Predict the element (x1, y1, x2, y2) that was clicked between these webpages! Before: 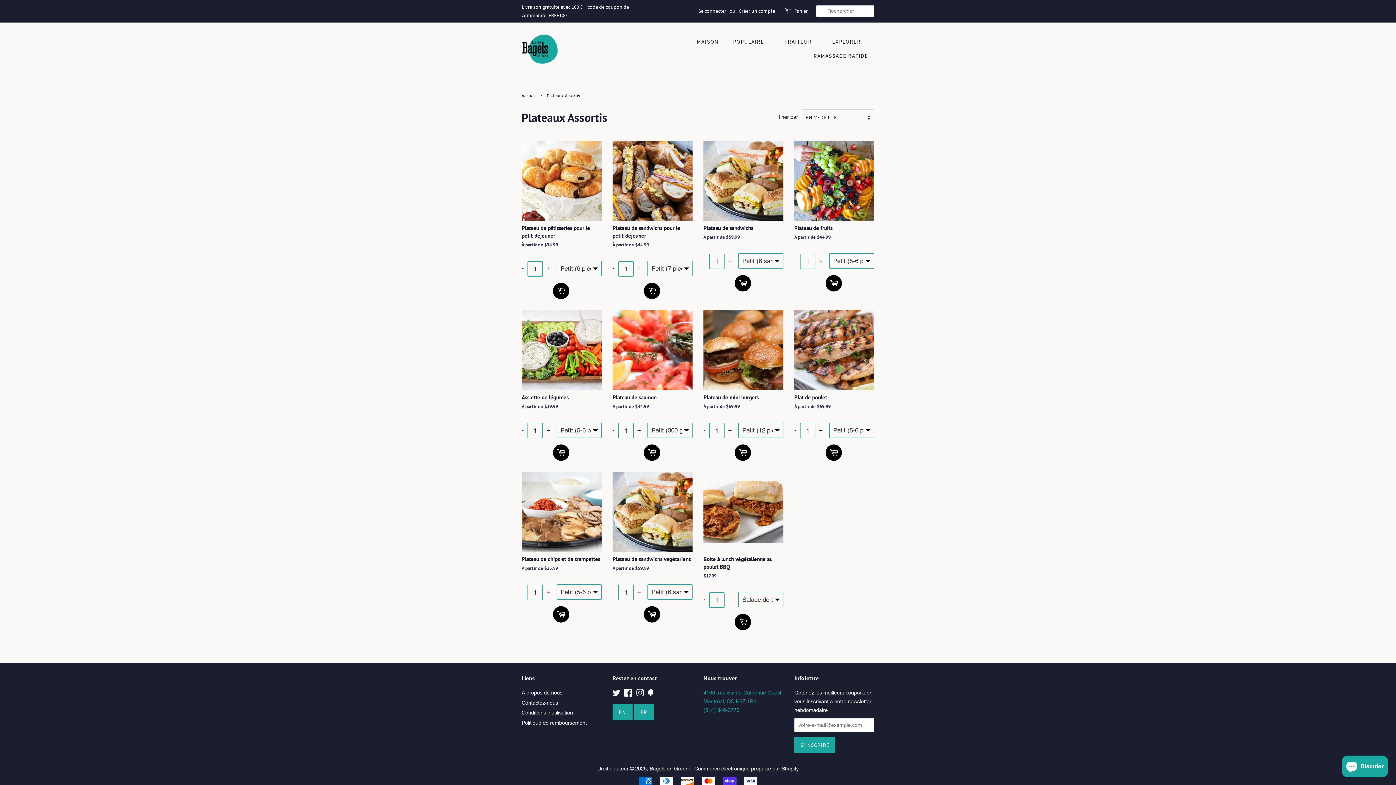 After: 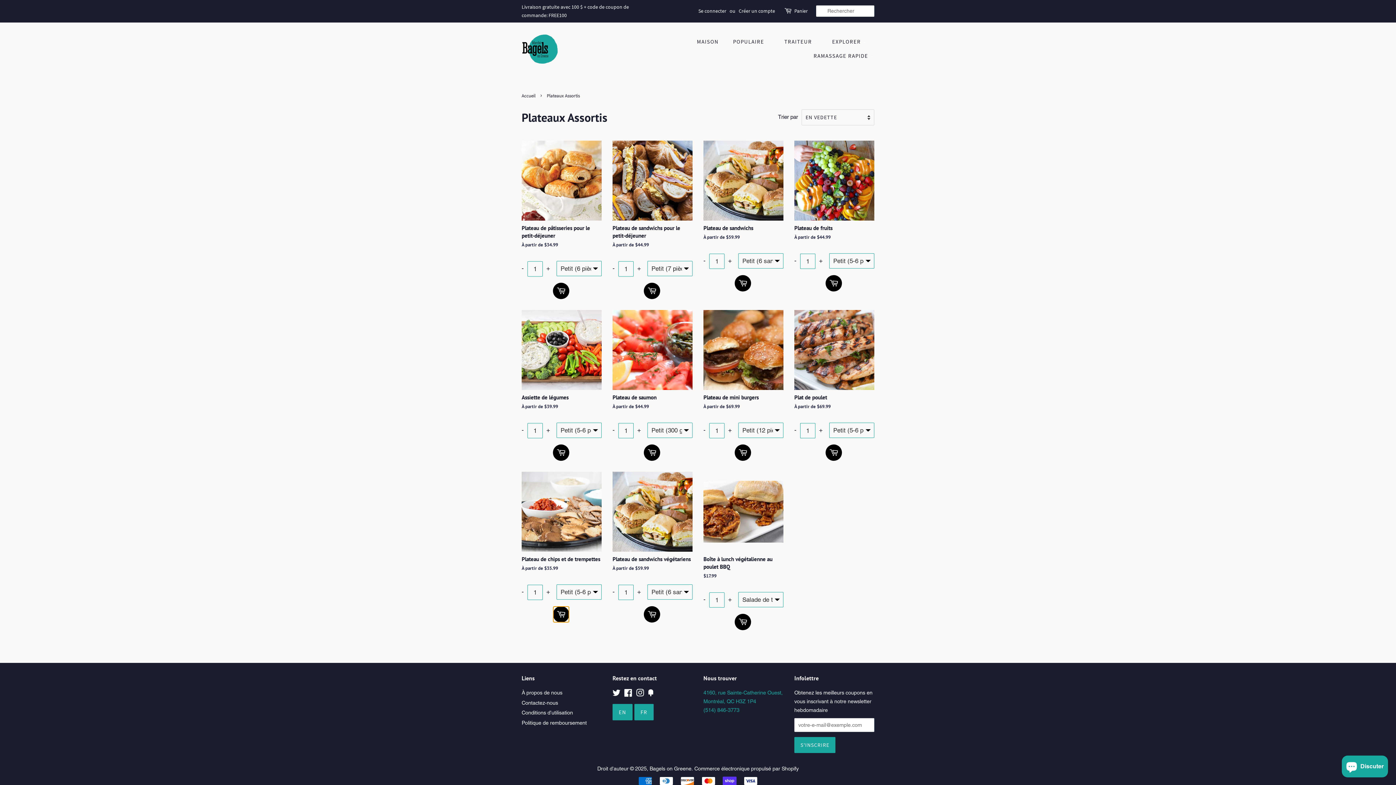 Action: bbox: (552, 606, 569, 622)